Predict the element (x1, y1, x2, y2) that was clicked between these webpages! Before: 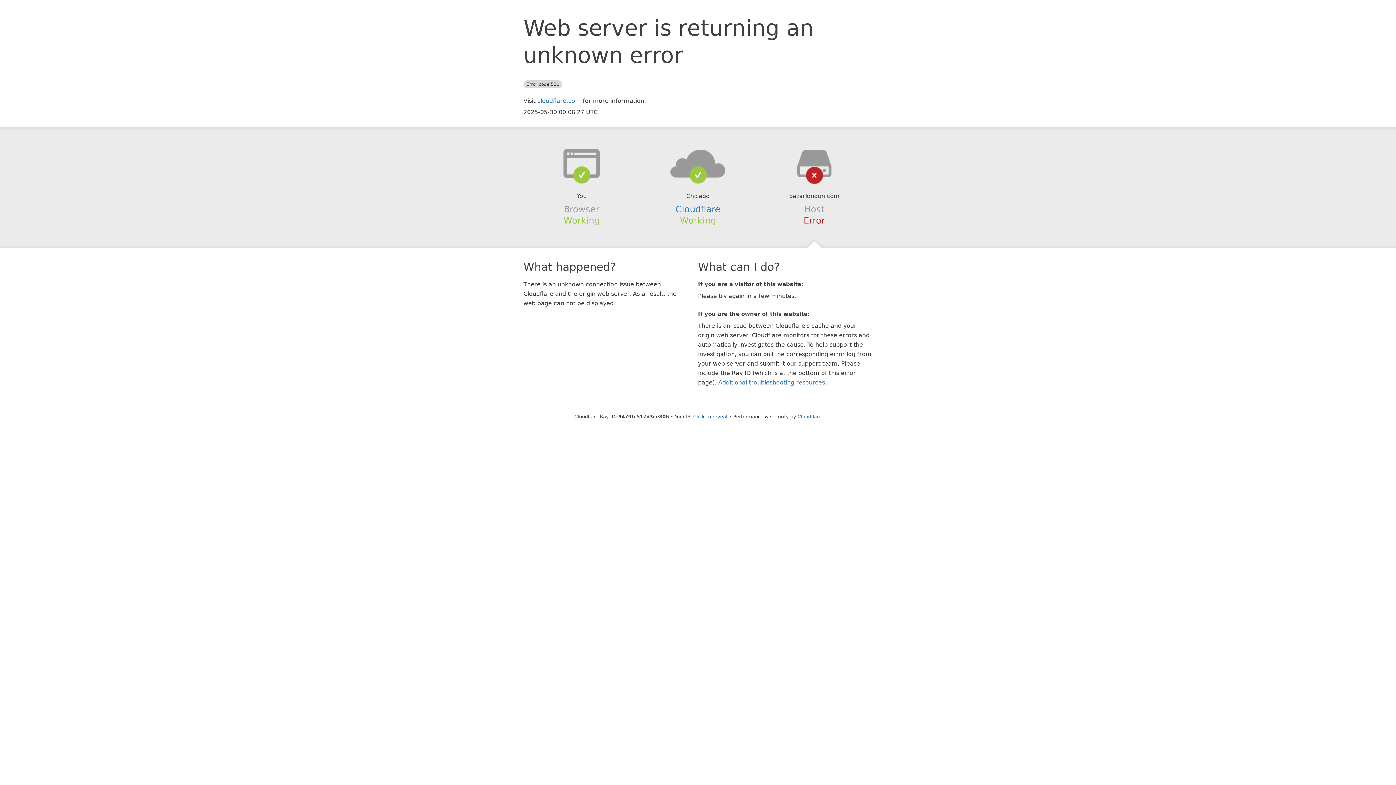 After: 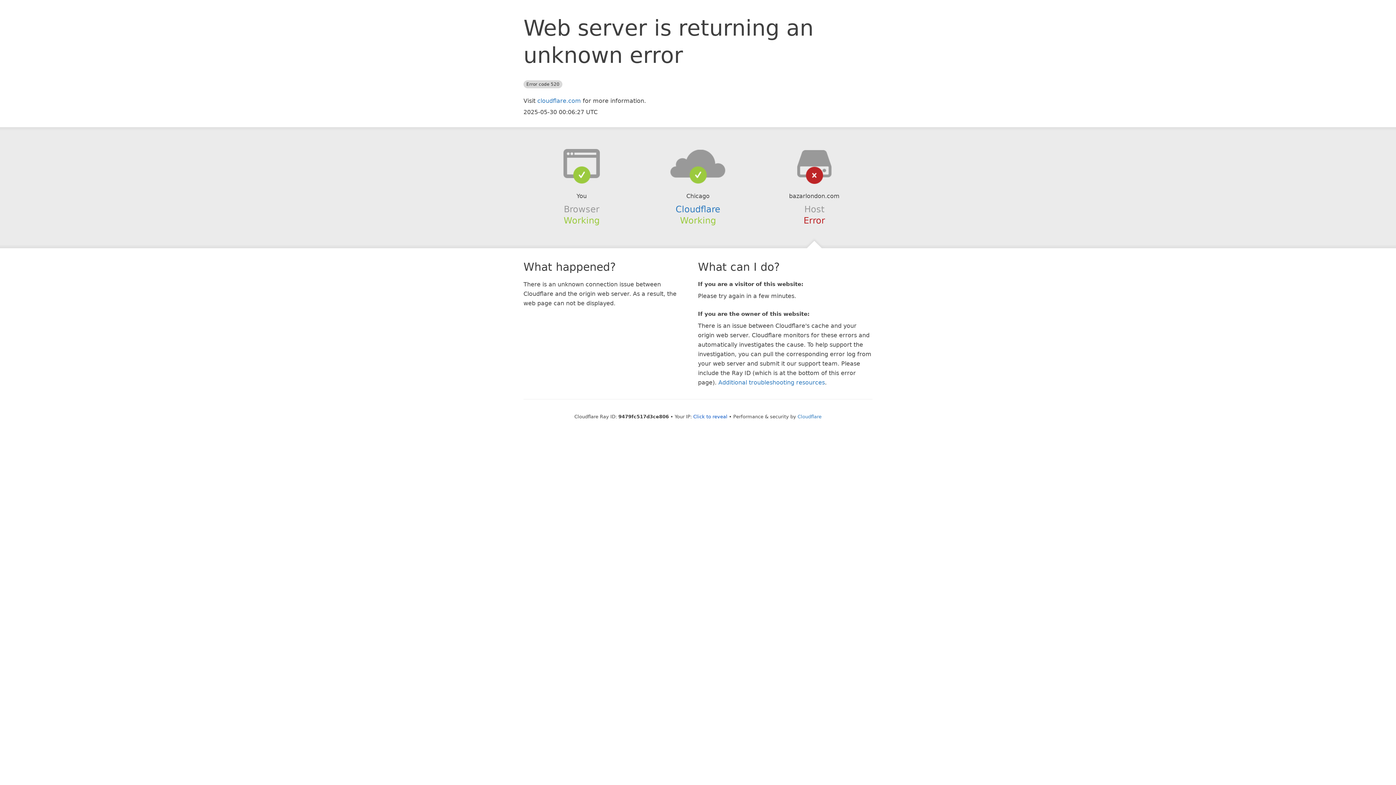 Action: bbox: (639, 148, 756, 178)